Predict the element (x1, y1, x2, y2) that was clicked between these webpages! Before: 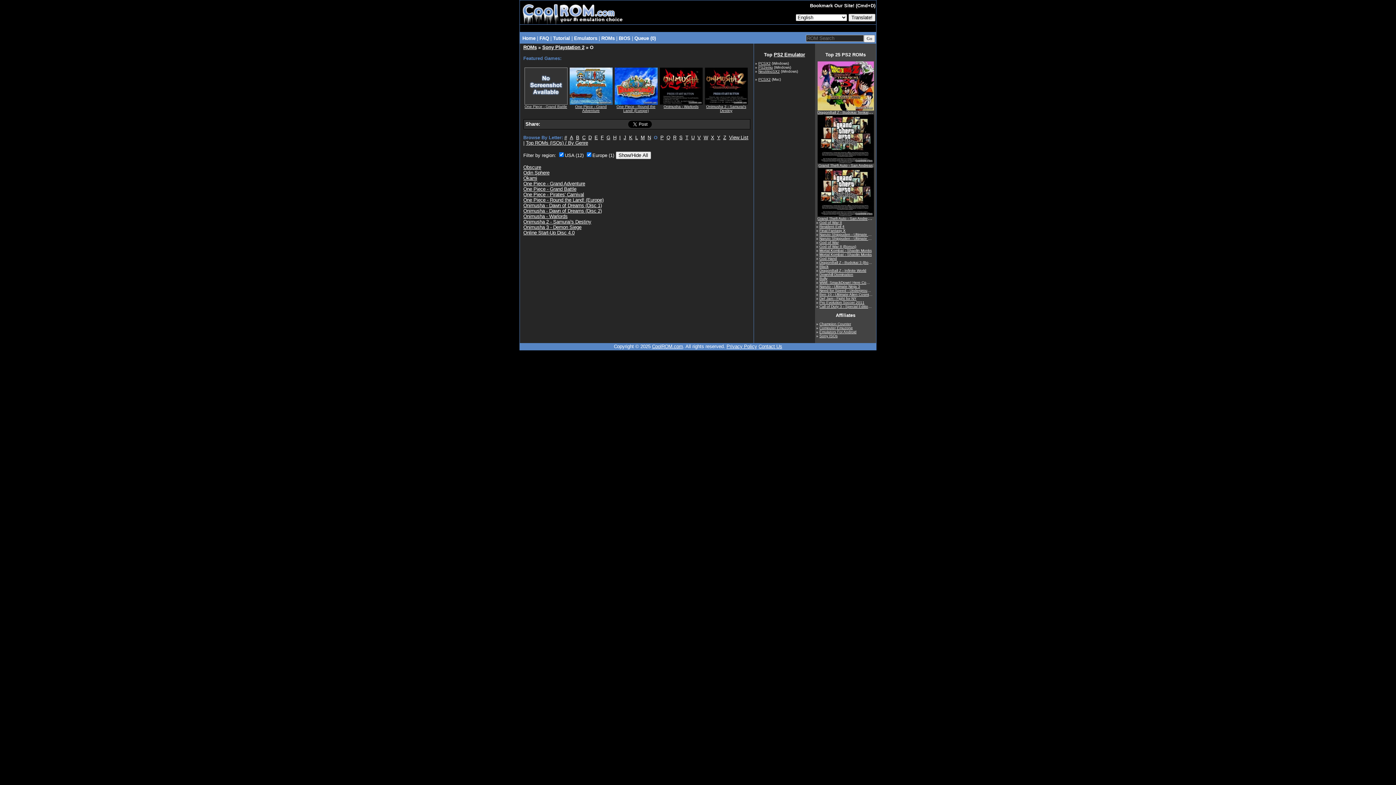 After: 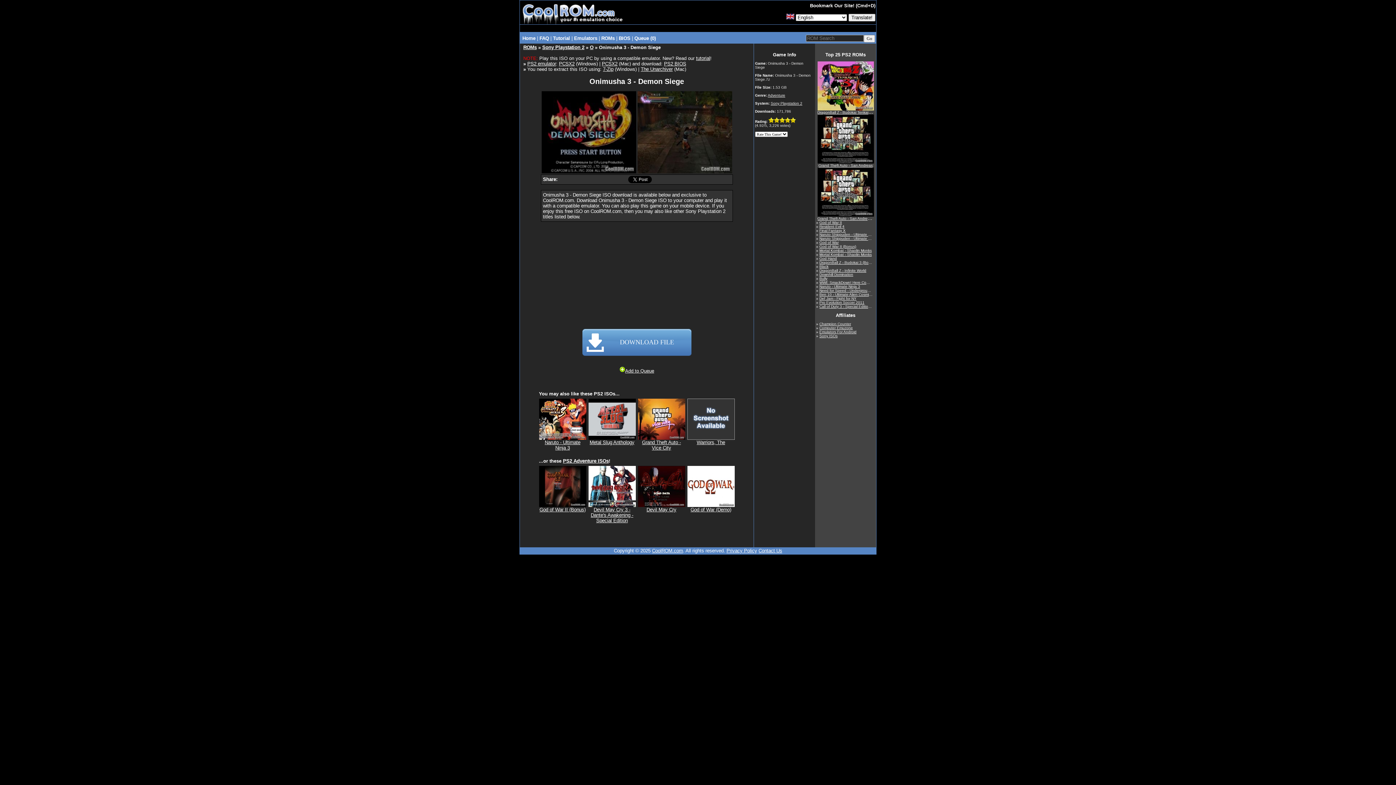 Action: label: Onimusha 3 - Demon Siege bbox: (523, 224, 581, 230)